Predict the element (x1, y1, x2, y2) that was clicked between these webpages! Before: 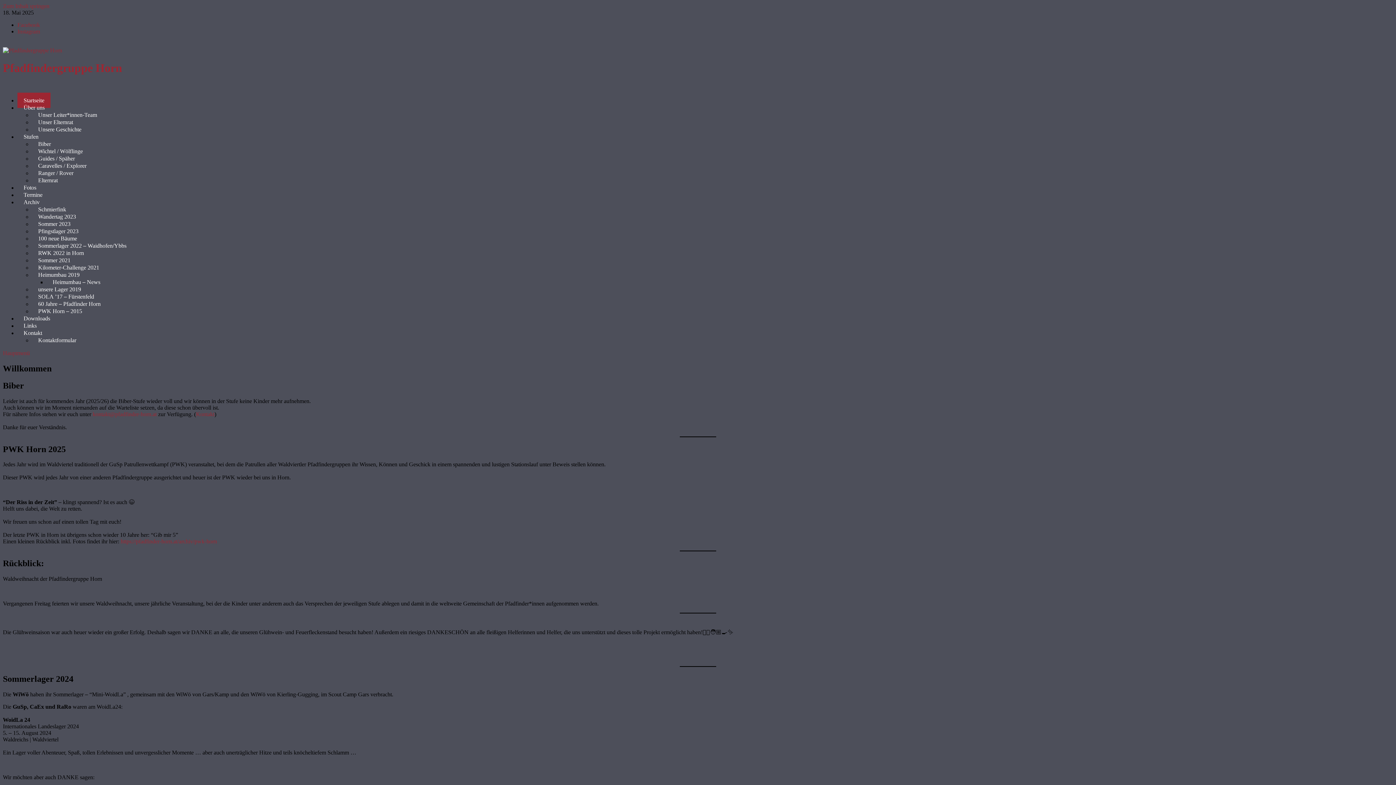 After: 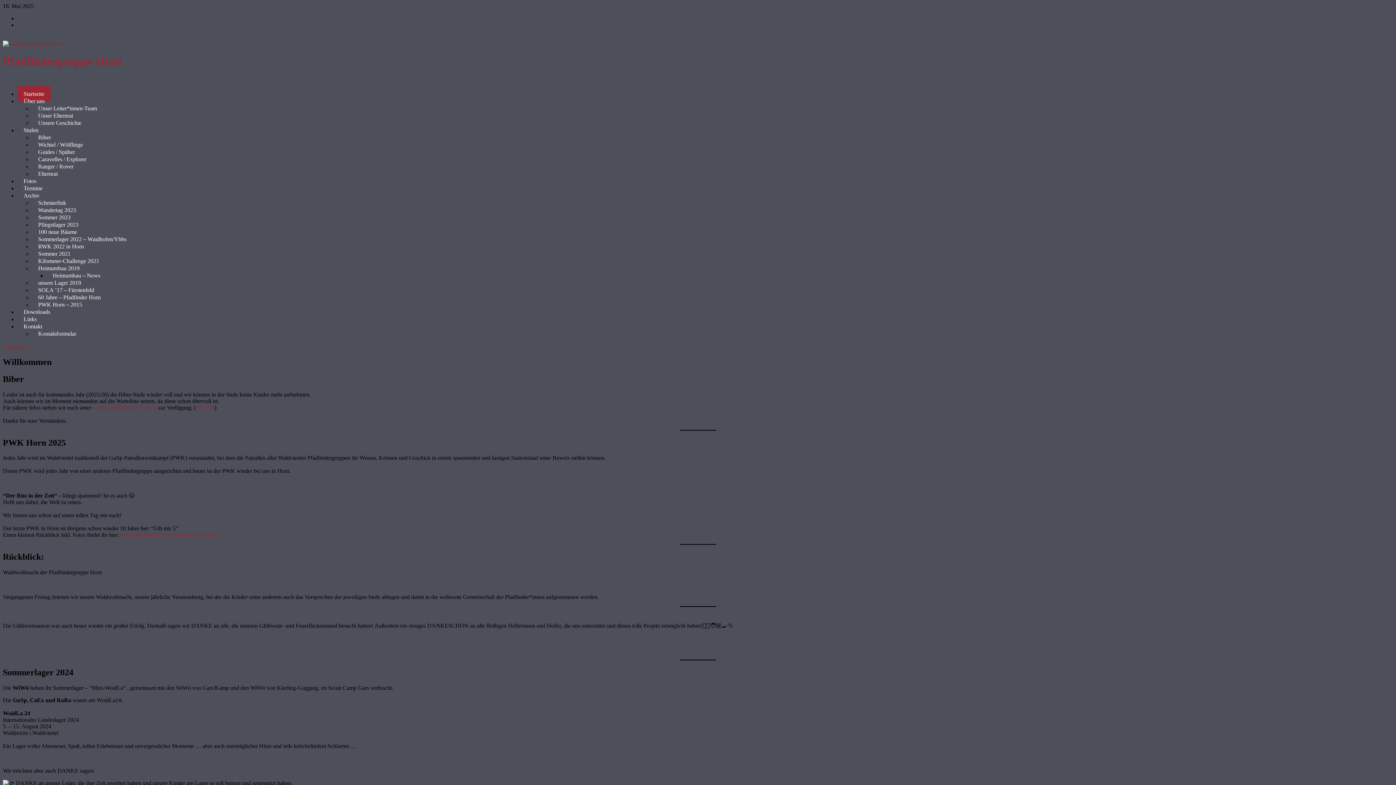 Action: bbox: (2, 47, 62, 53)